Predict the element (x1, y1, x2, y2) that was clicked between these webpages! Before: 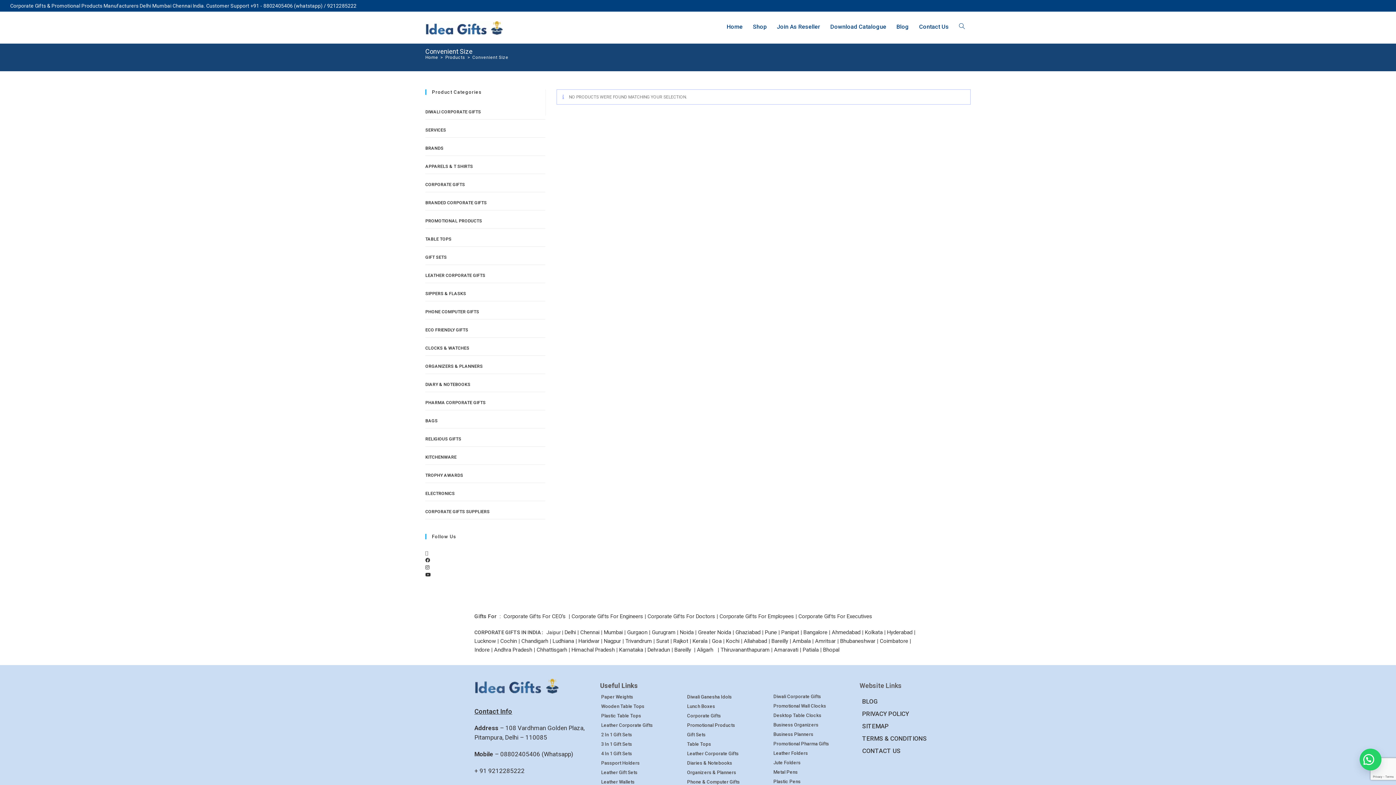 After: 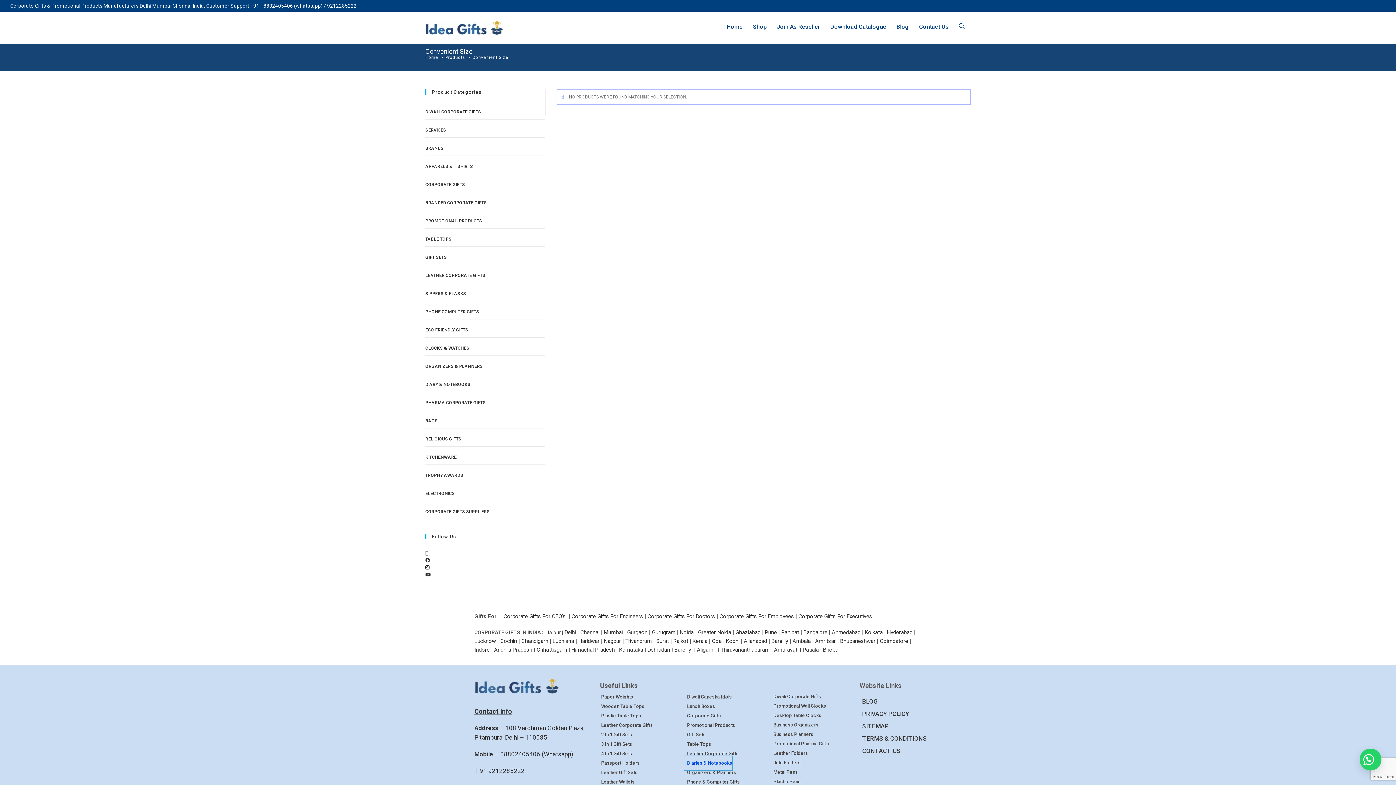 Action: bbox: (684, 756, 732, 770) label: Diaries & Notebooks